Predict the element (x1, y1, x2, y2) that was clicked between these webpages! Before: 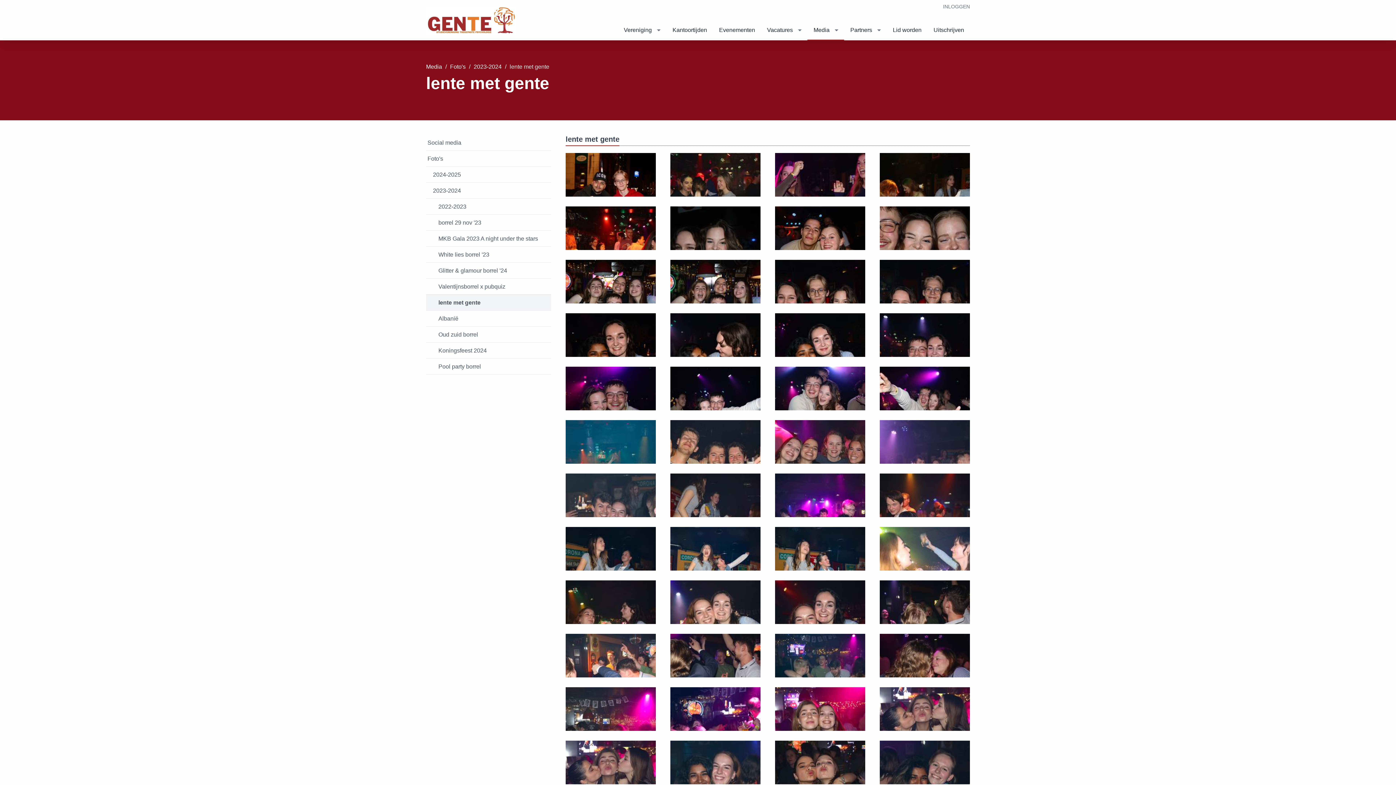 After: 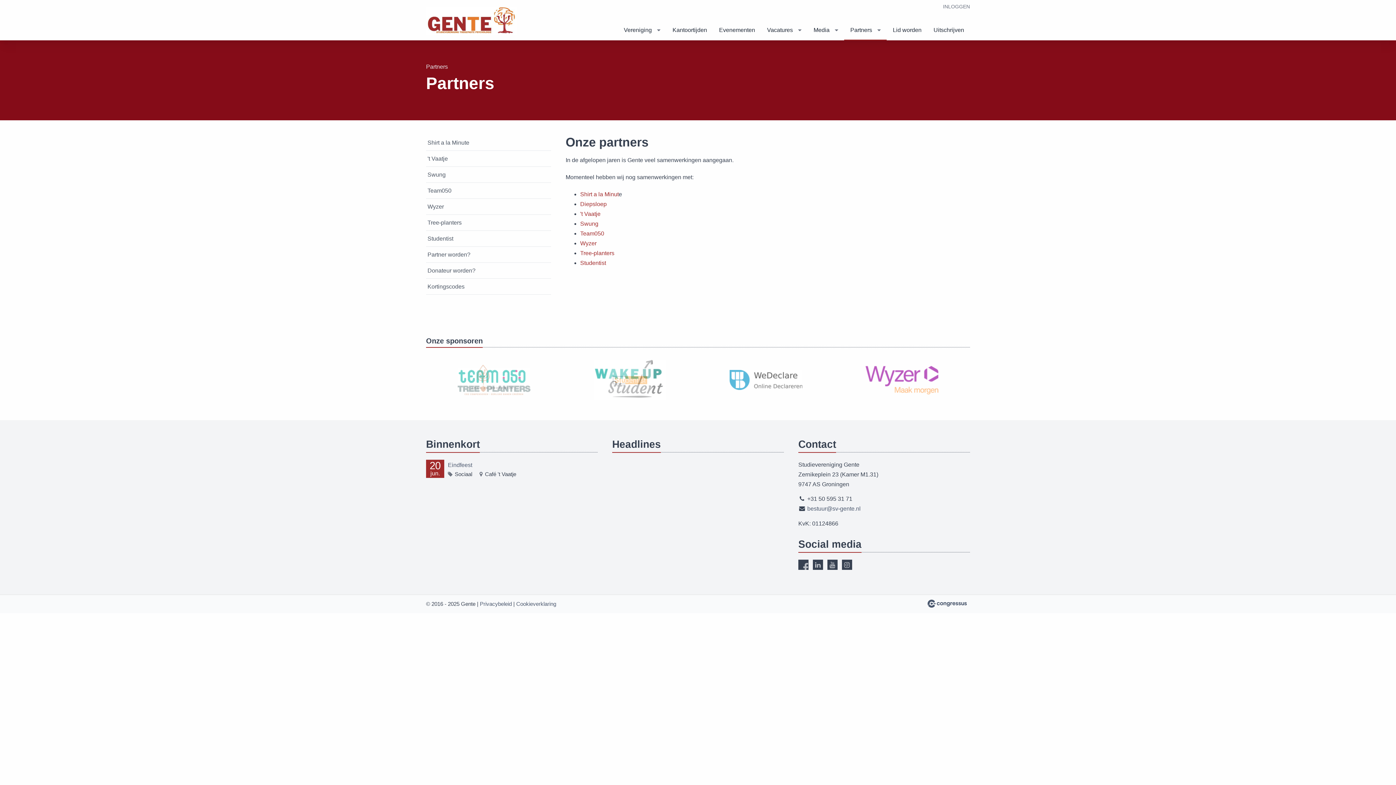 Action: label: Partners bbox: (844, 20, 886, 39)